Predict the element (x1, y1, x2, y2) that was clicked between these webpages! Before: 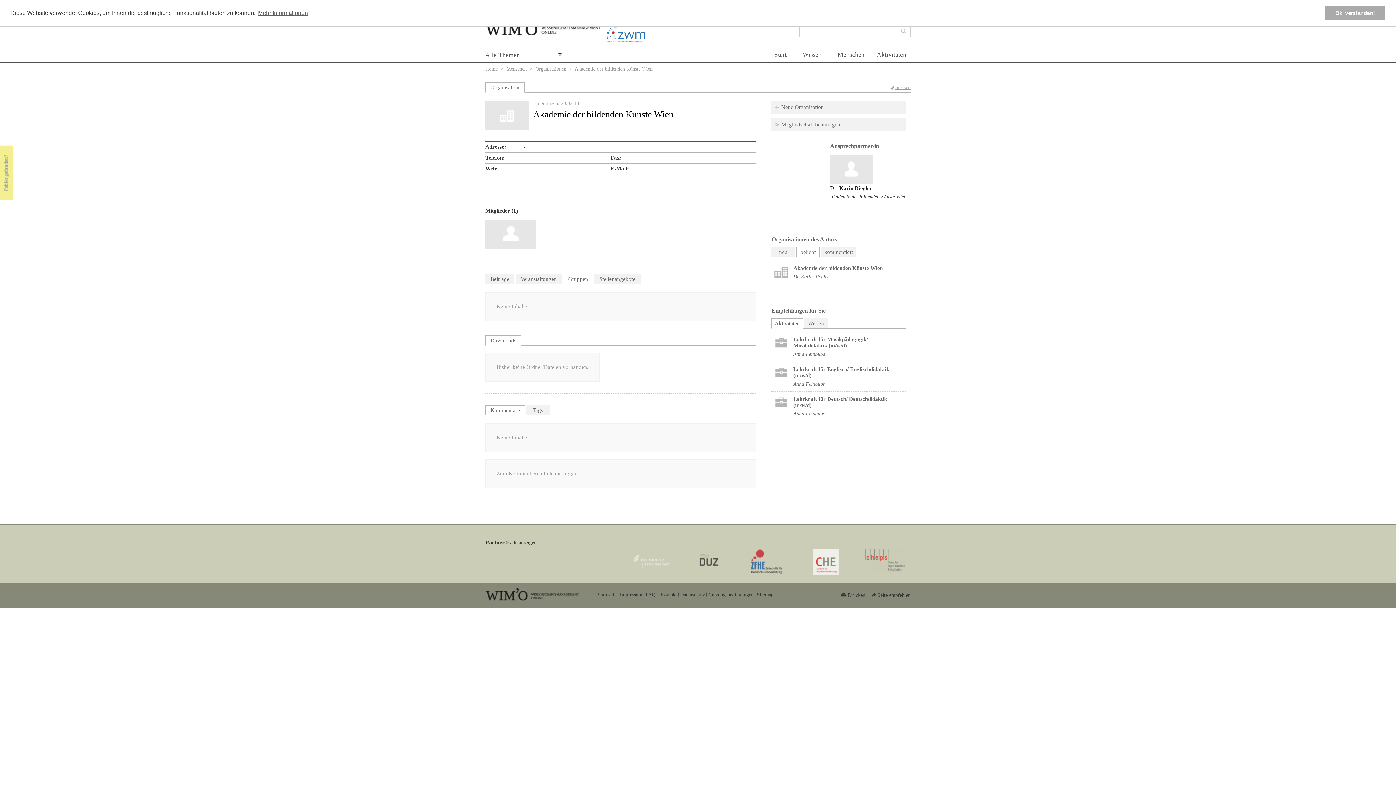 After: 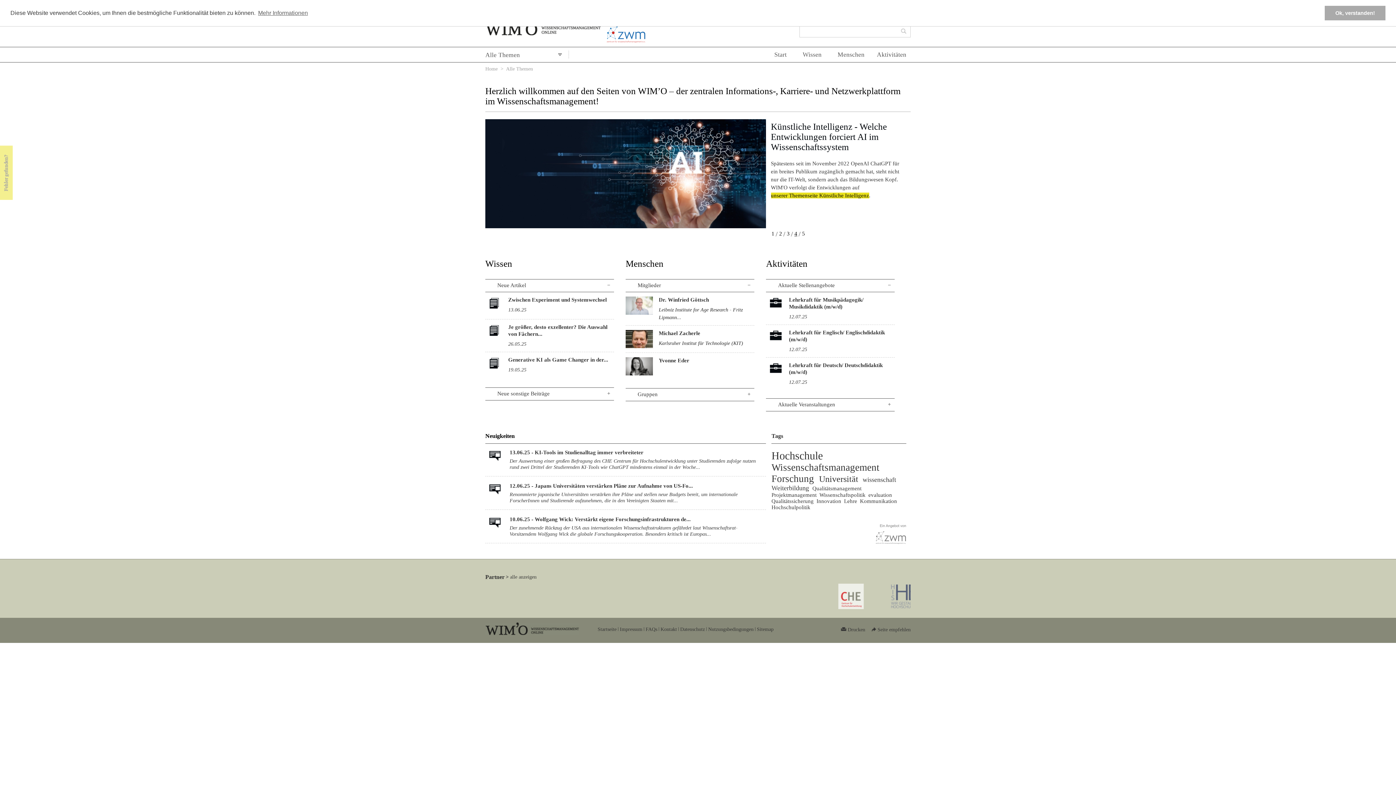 Action: bbox: (485, 19, 601, 35)